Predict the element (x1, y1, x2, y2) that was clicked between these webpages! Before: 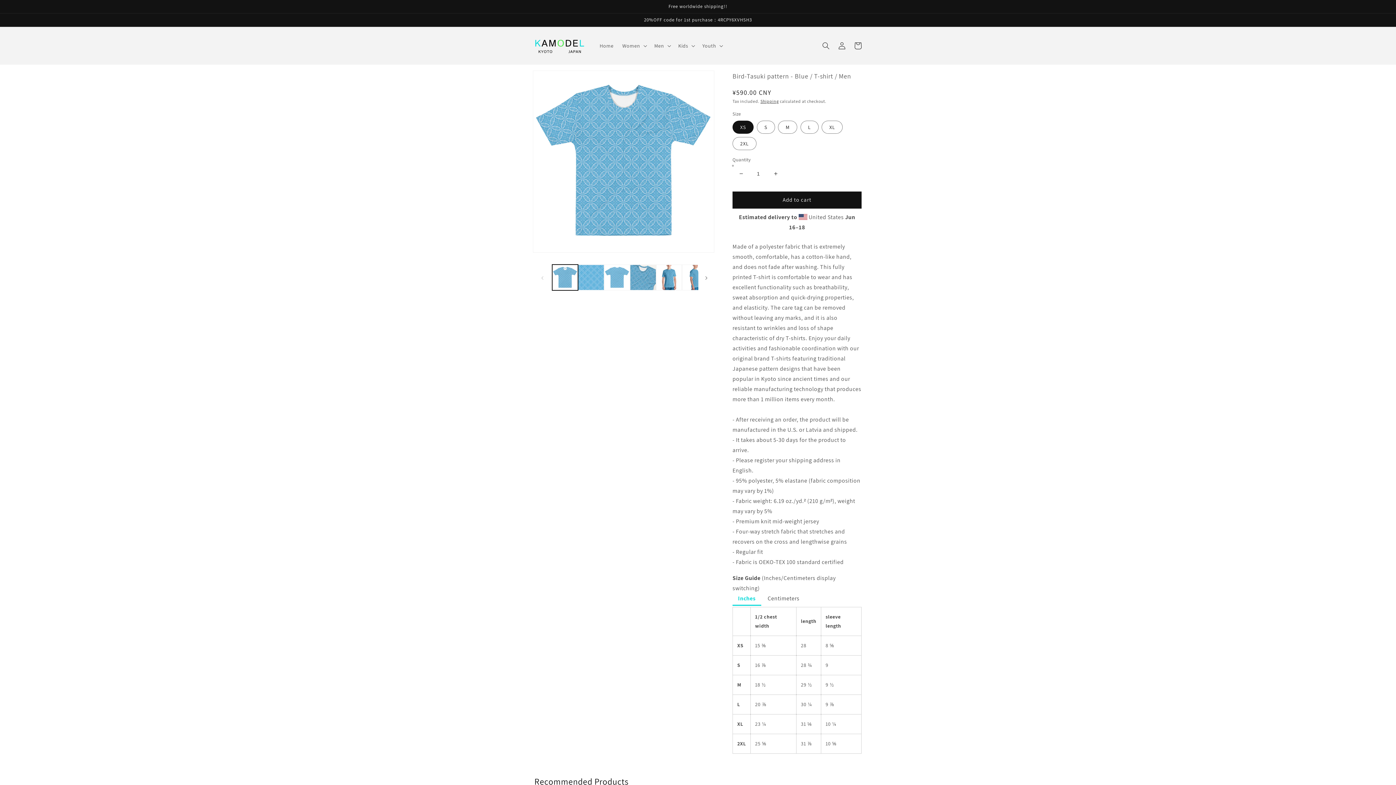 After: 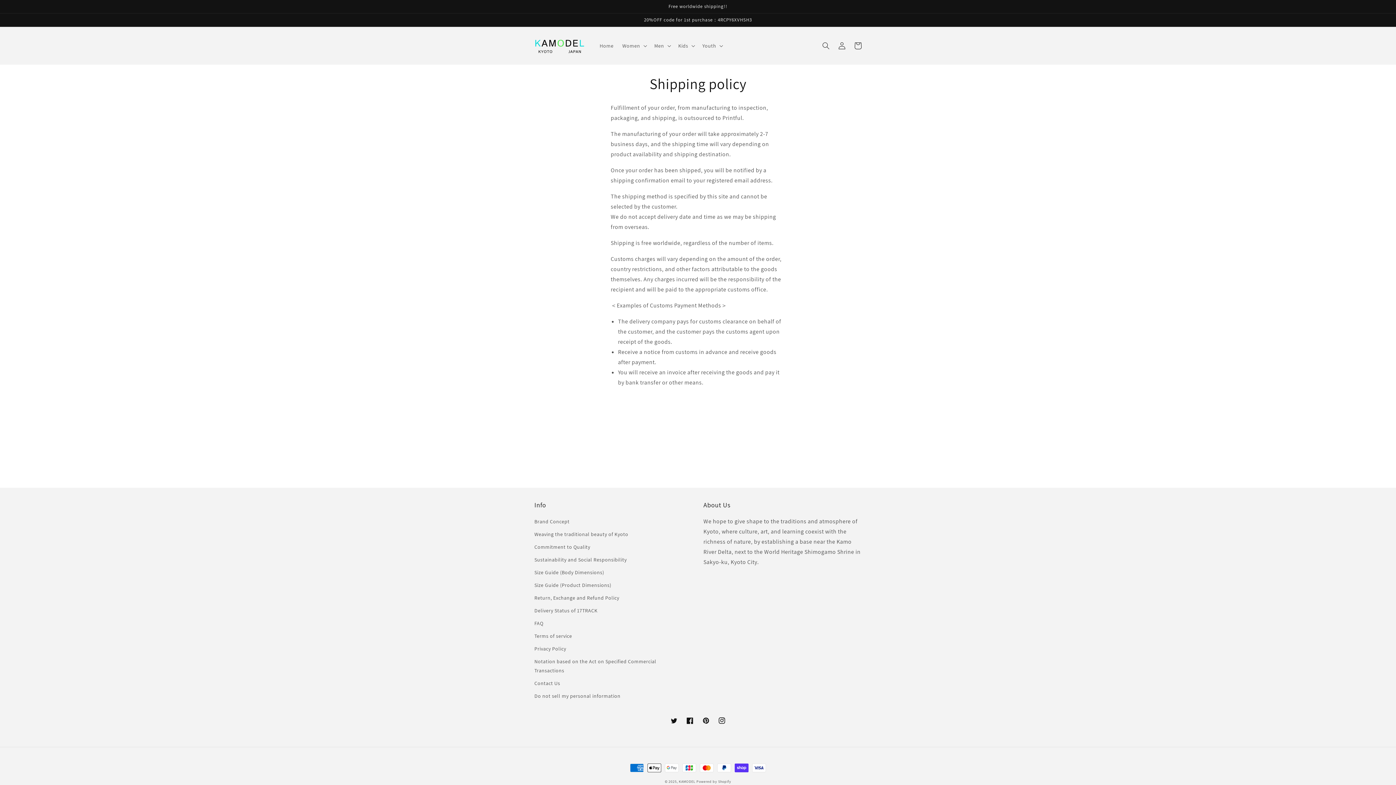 Action: bbox: (760, 98, 779, 103) label: Shipping